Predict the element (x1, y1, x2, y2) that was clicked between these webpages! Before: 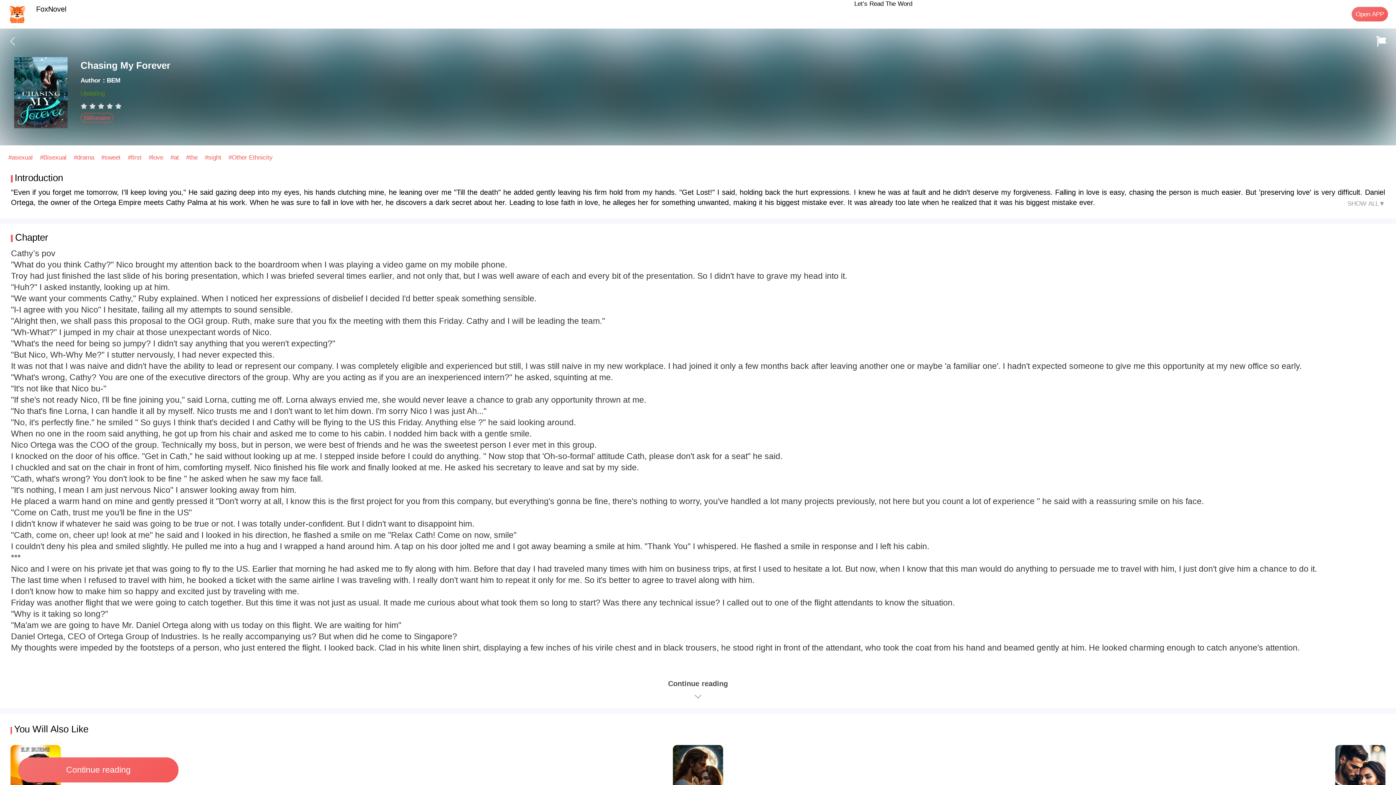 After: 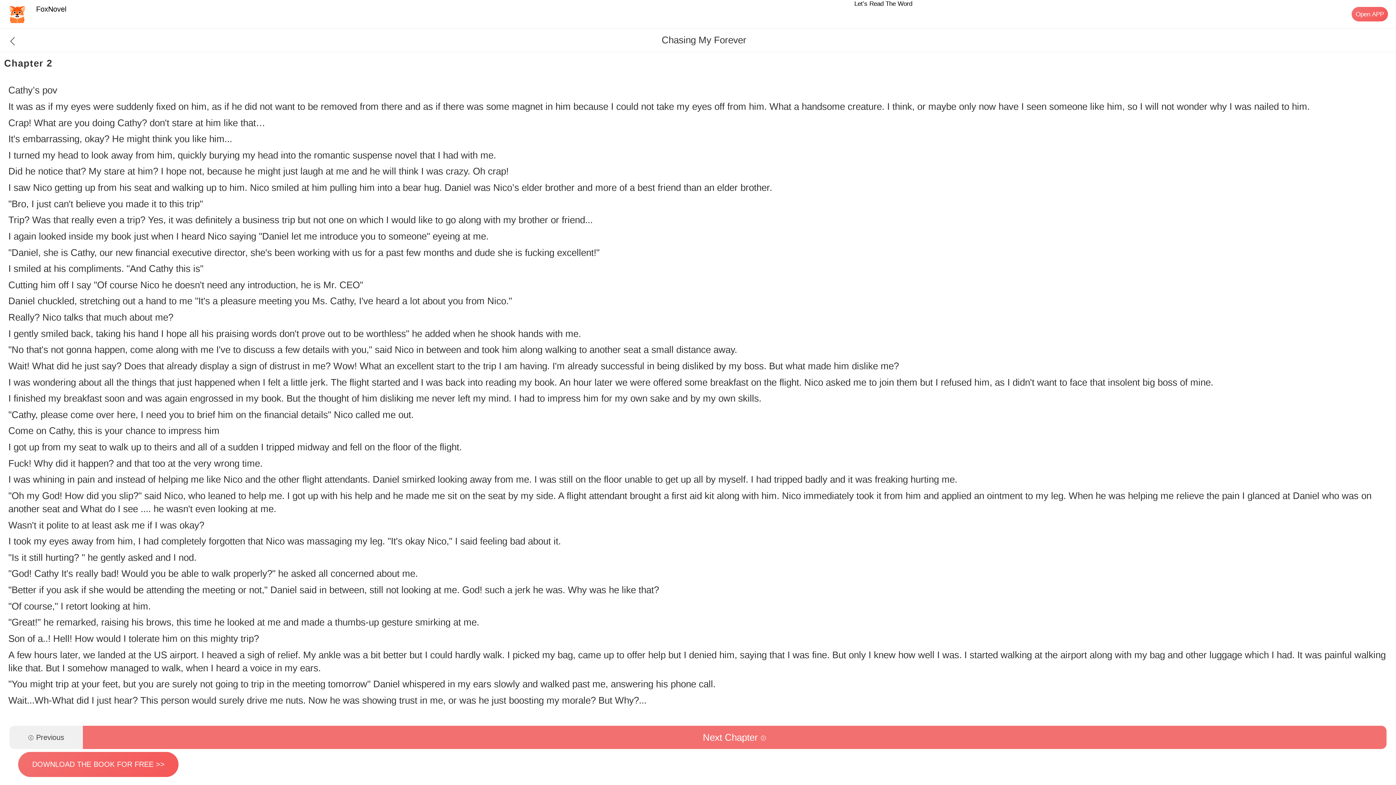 Action: label: Continue reading bbox: (10, 680, 1385, 700)